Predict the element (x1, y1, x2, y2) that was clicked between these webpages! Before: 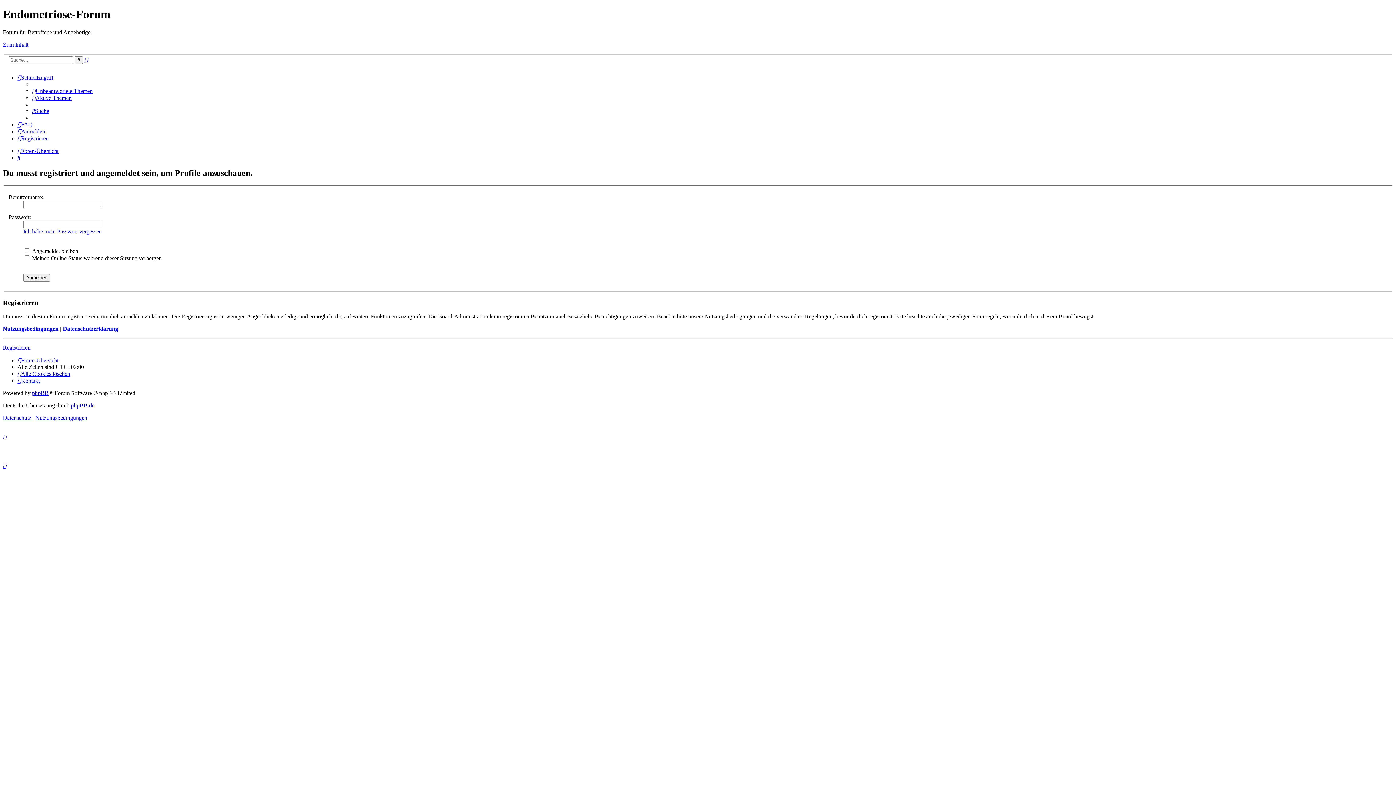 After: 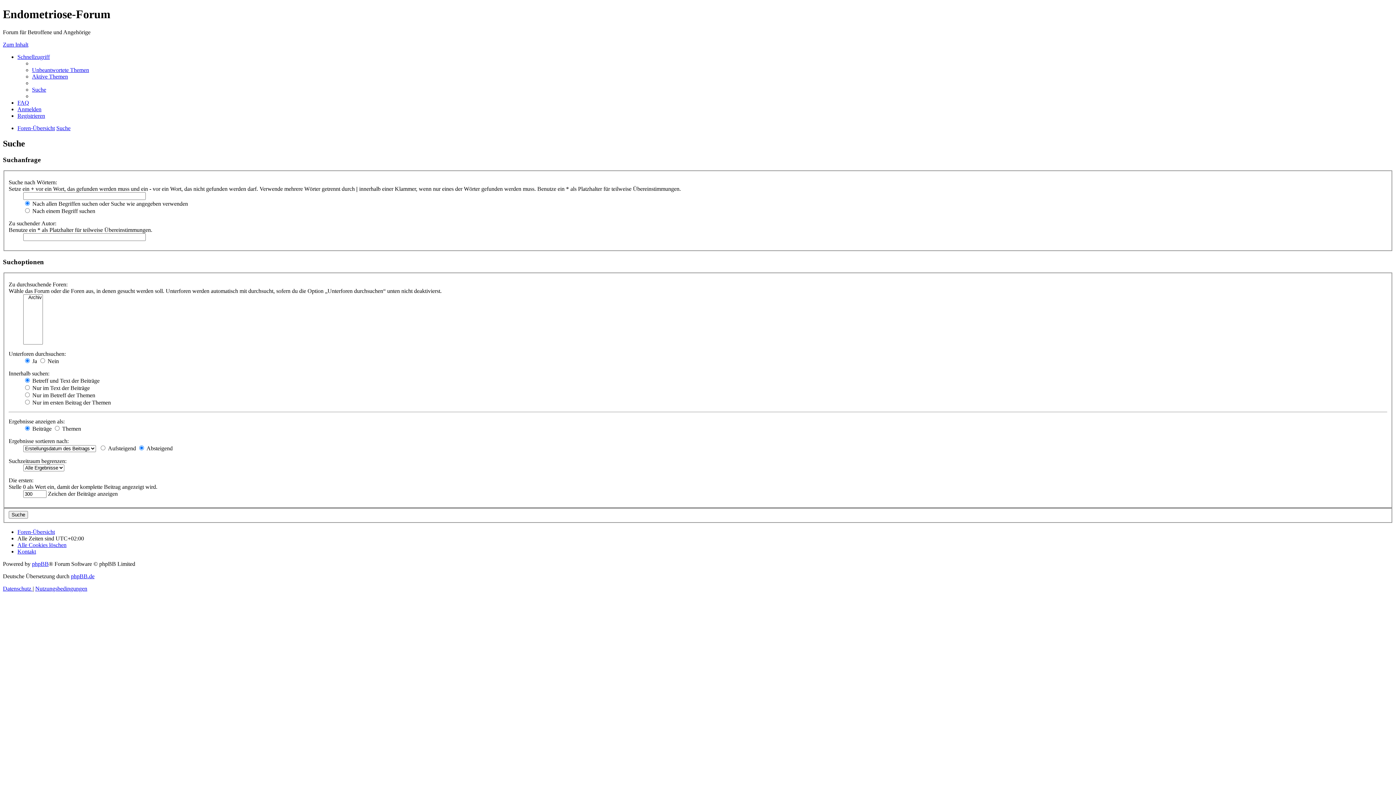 Action: bbox: (84, 56, 88, 63) label: Erweiterte Suche